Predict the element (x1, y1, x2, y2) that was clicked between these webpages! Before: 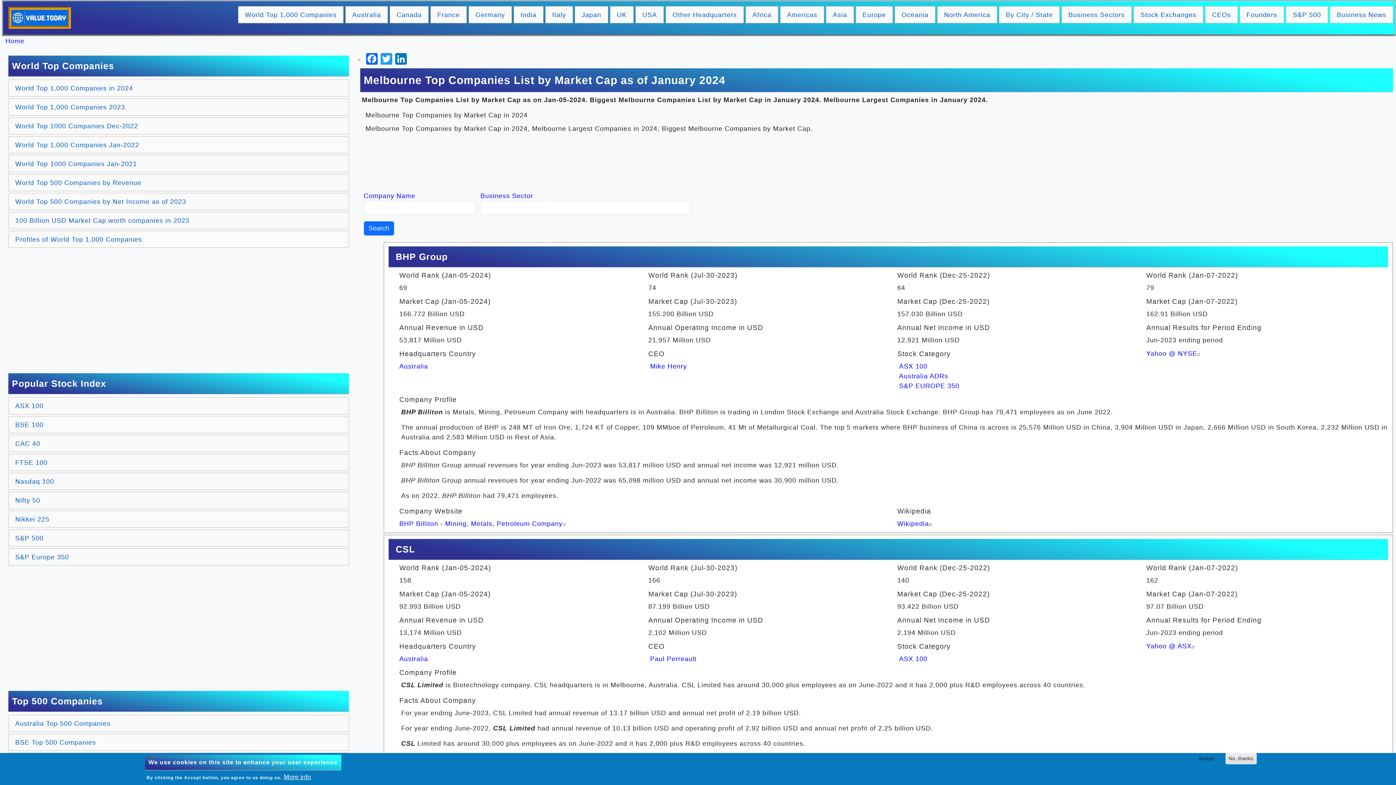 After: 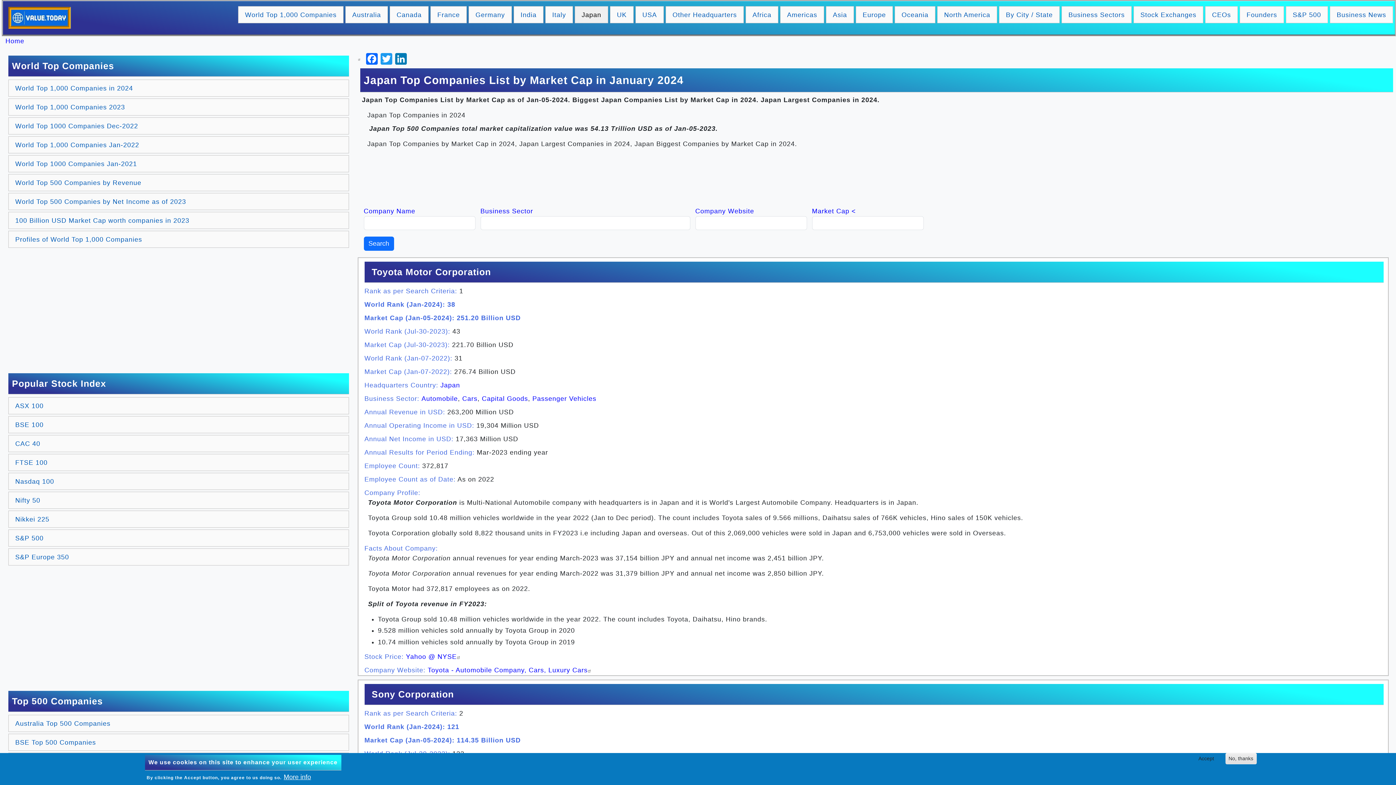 Action: bbox: (574, 6, 608, 23) label: Japan